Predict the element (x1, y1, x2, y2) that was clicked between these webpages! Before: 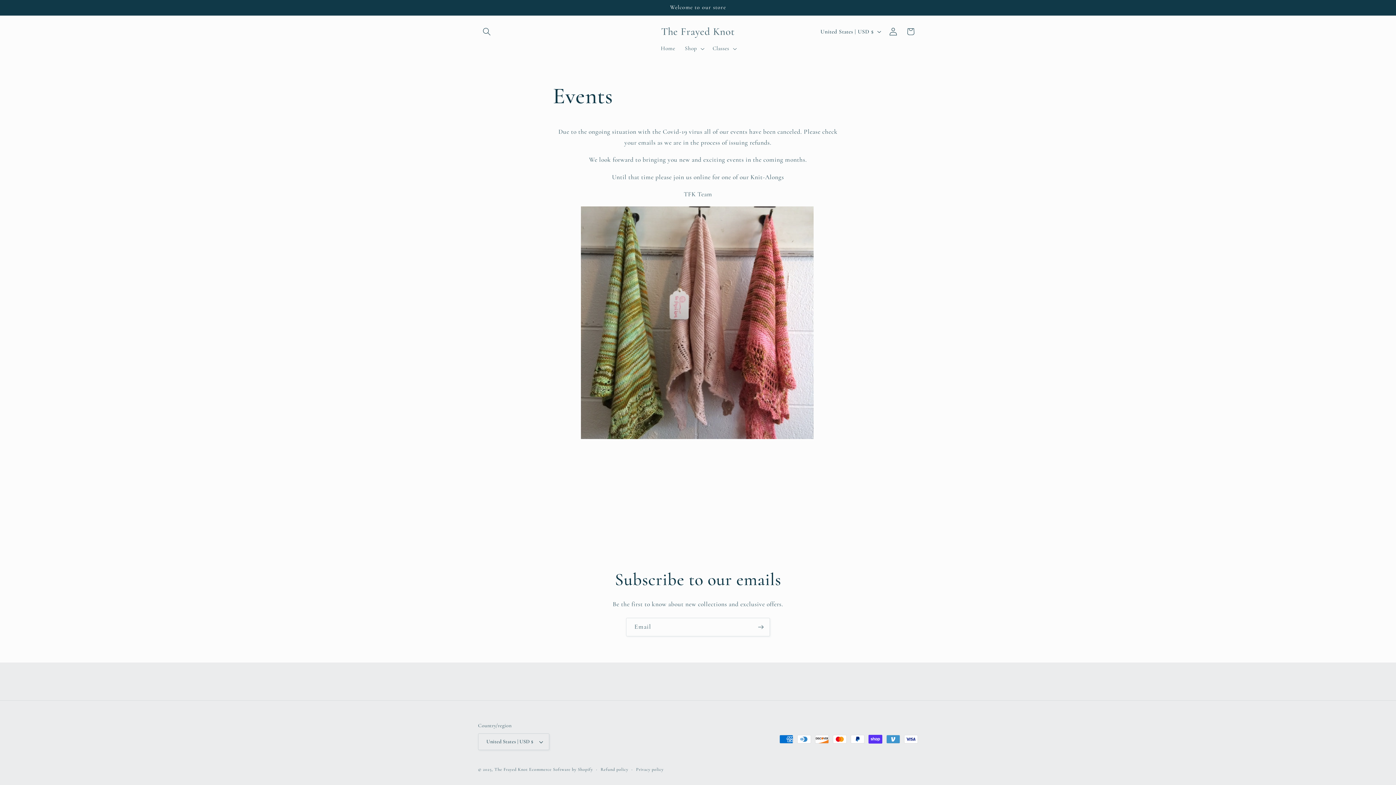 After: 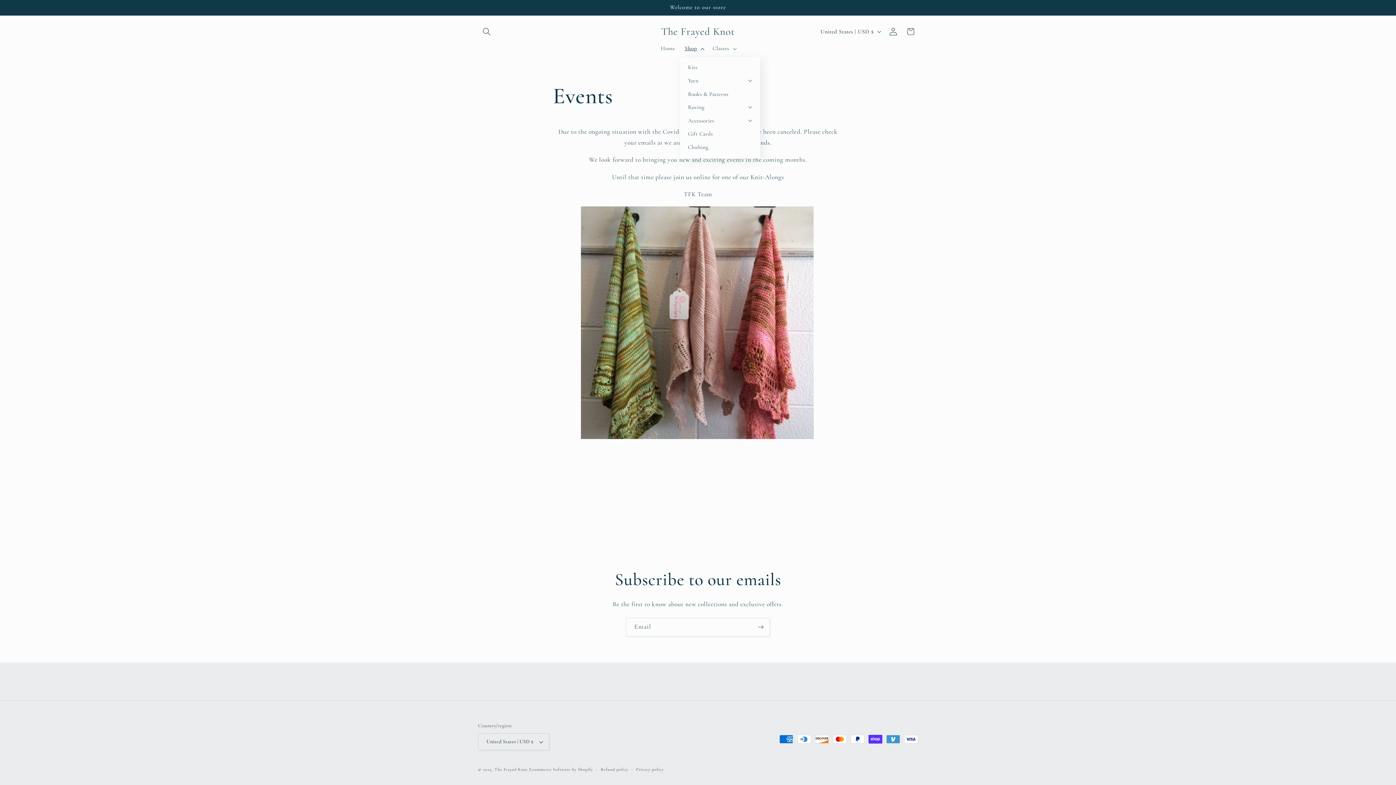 Action: bbox: (680, 40, 708, 56) label: Shop